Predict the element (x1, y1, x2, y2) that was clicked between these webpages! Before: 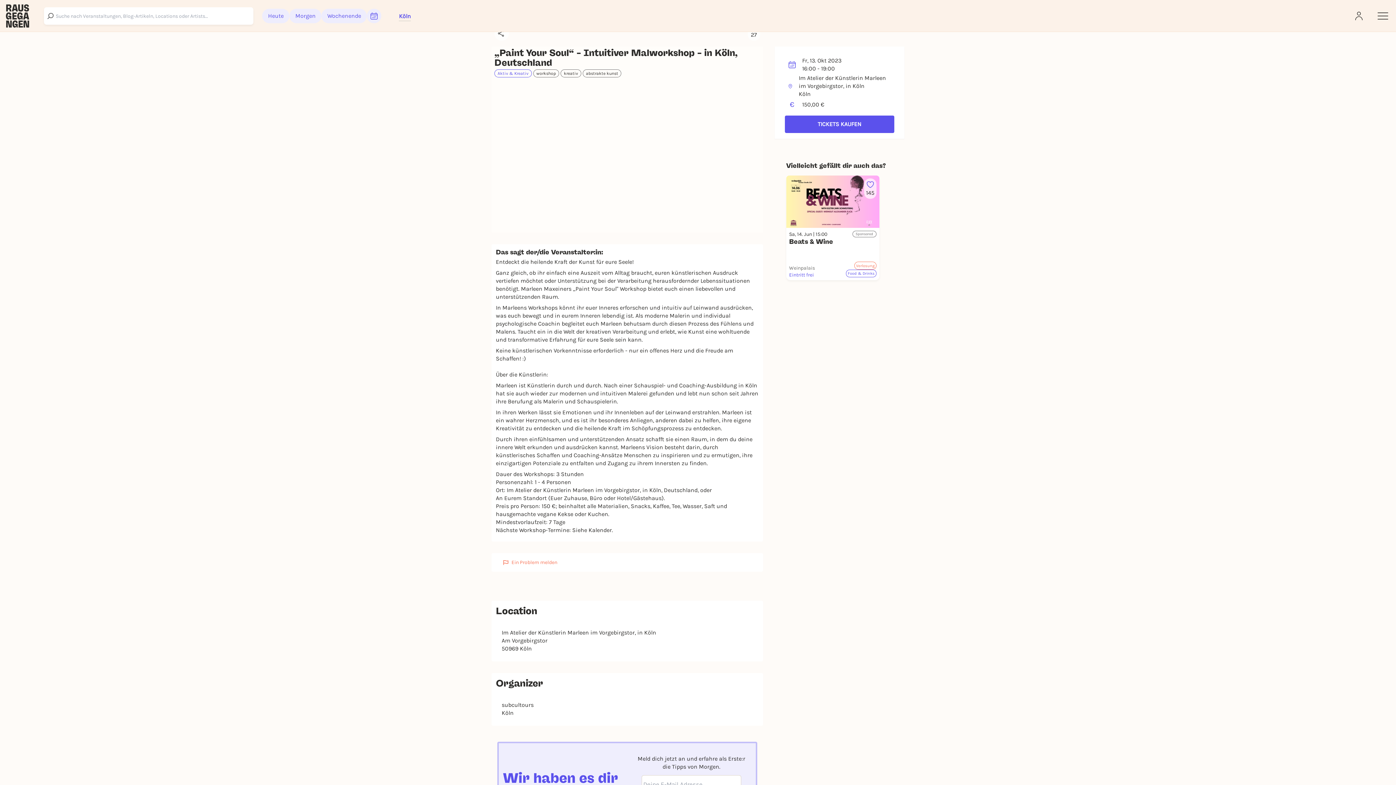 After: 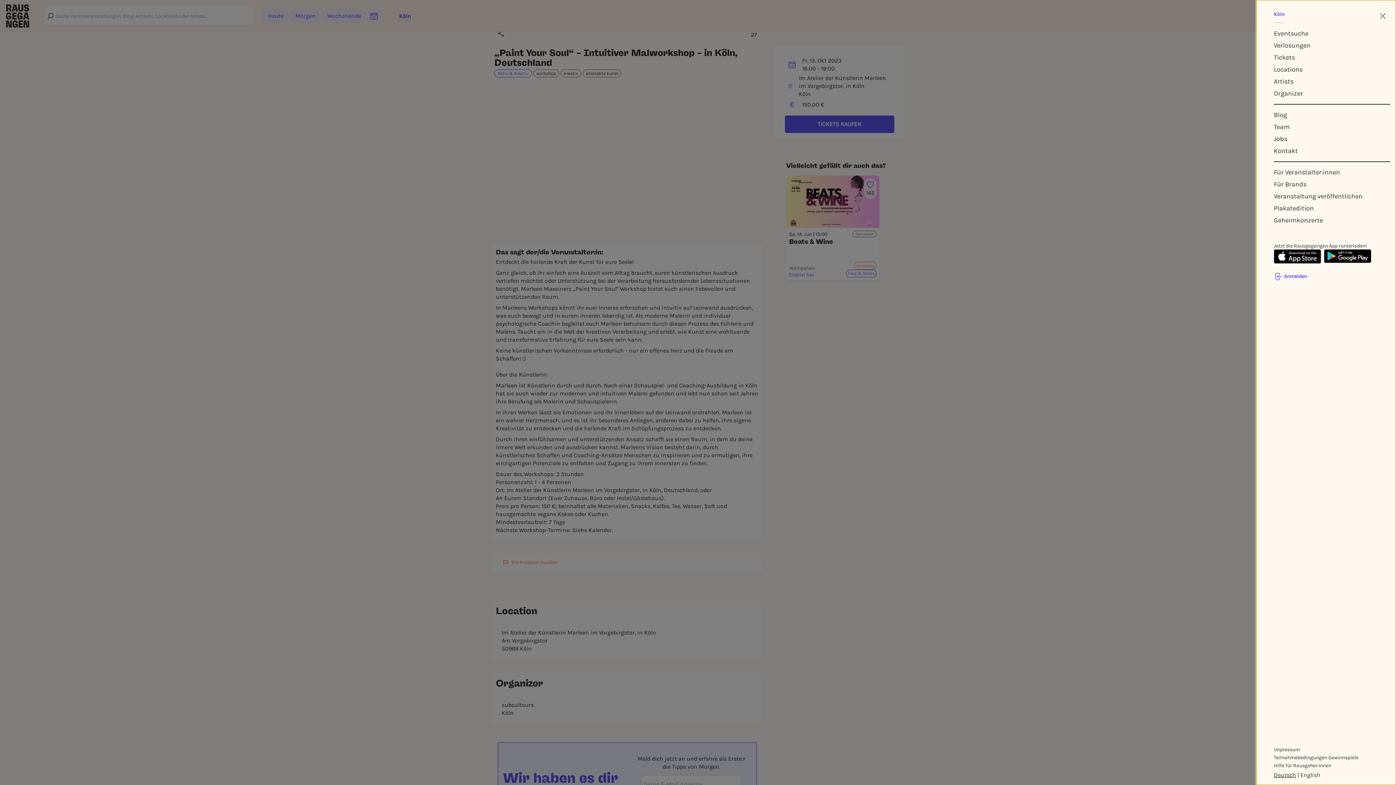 Action: bbox: (1376, 8, 1390, 23) label: Sidemenu